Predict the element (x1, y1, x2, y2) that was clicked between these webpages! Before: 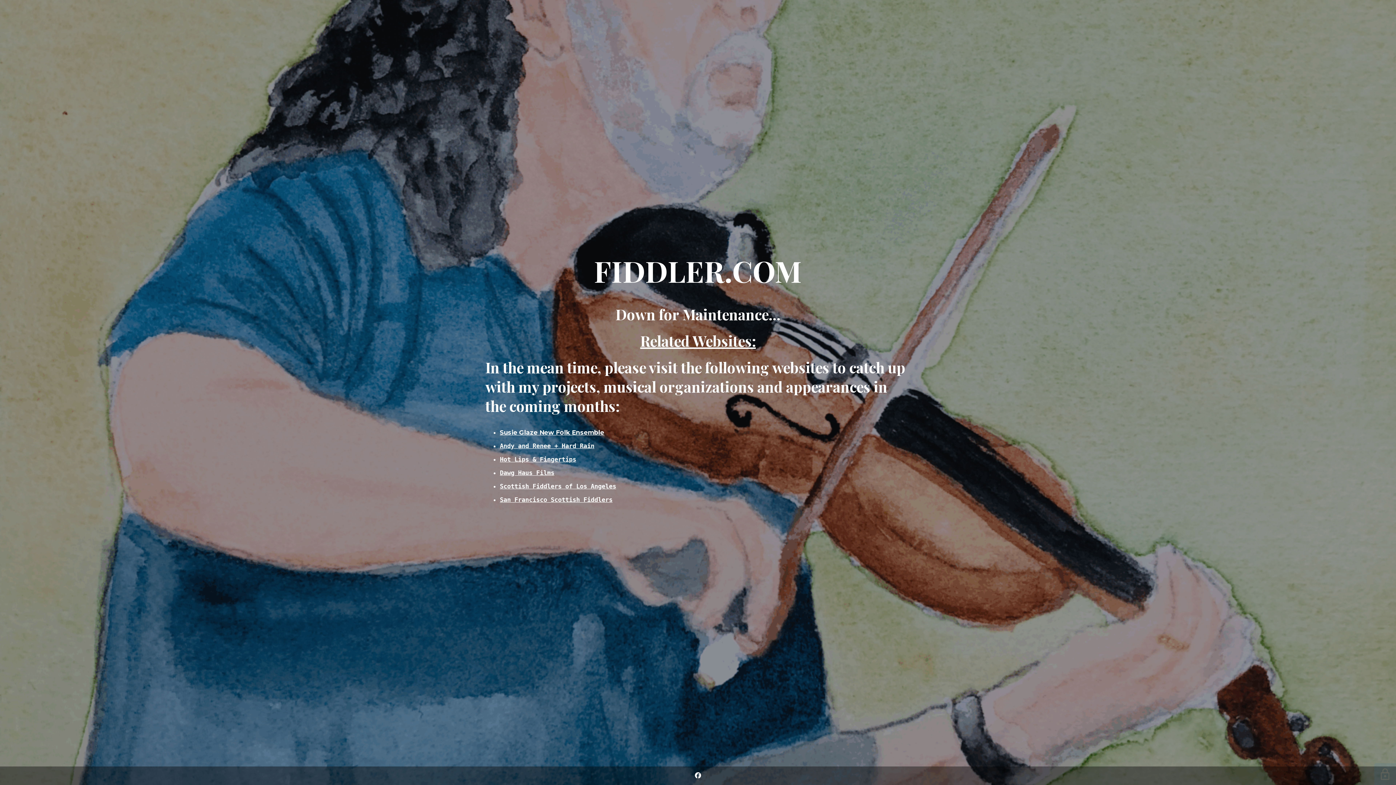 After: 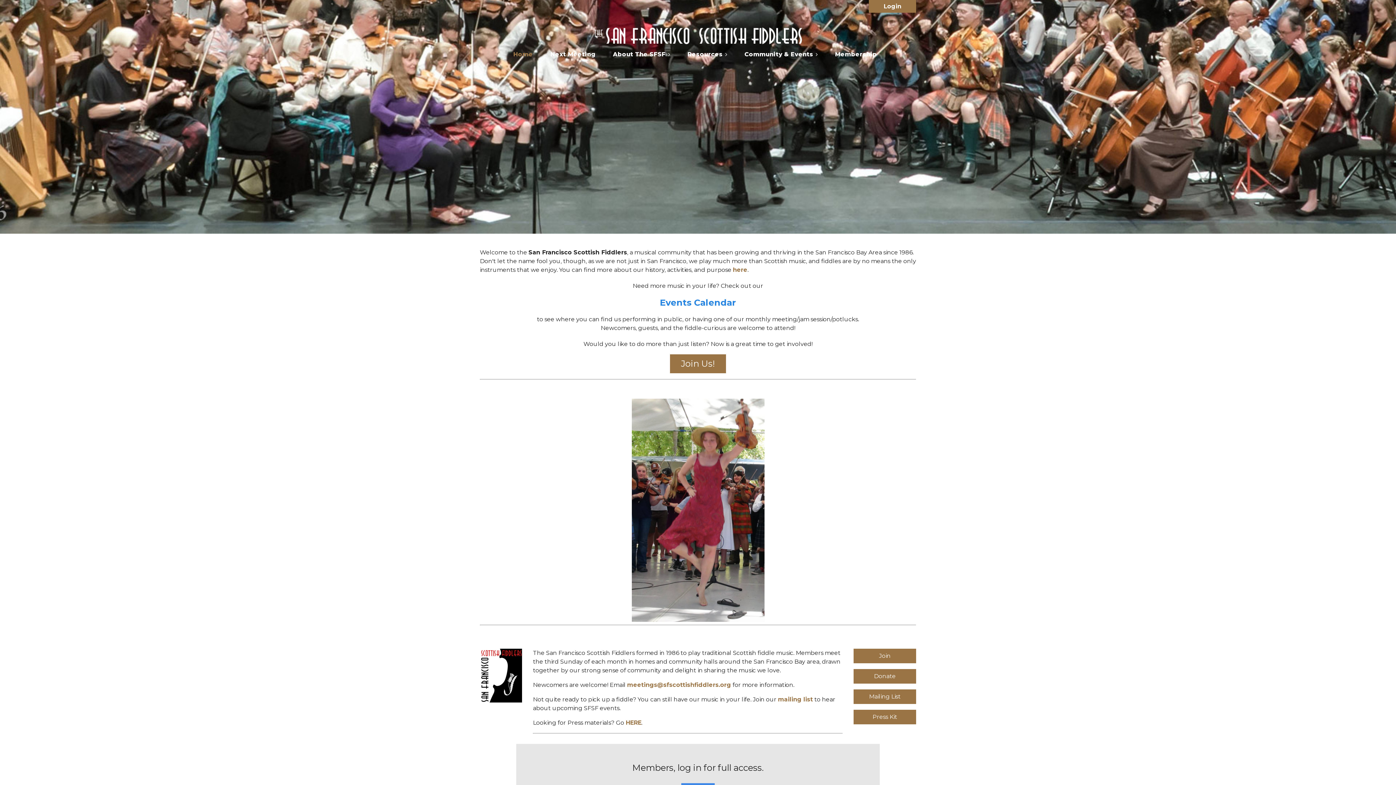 Action: label: San Francisco Scottish Fiddlers bbox: (500, 496, 612, 503)